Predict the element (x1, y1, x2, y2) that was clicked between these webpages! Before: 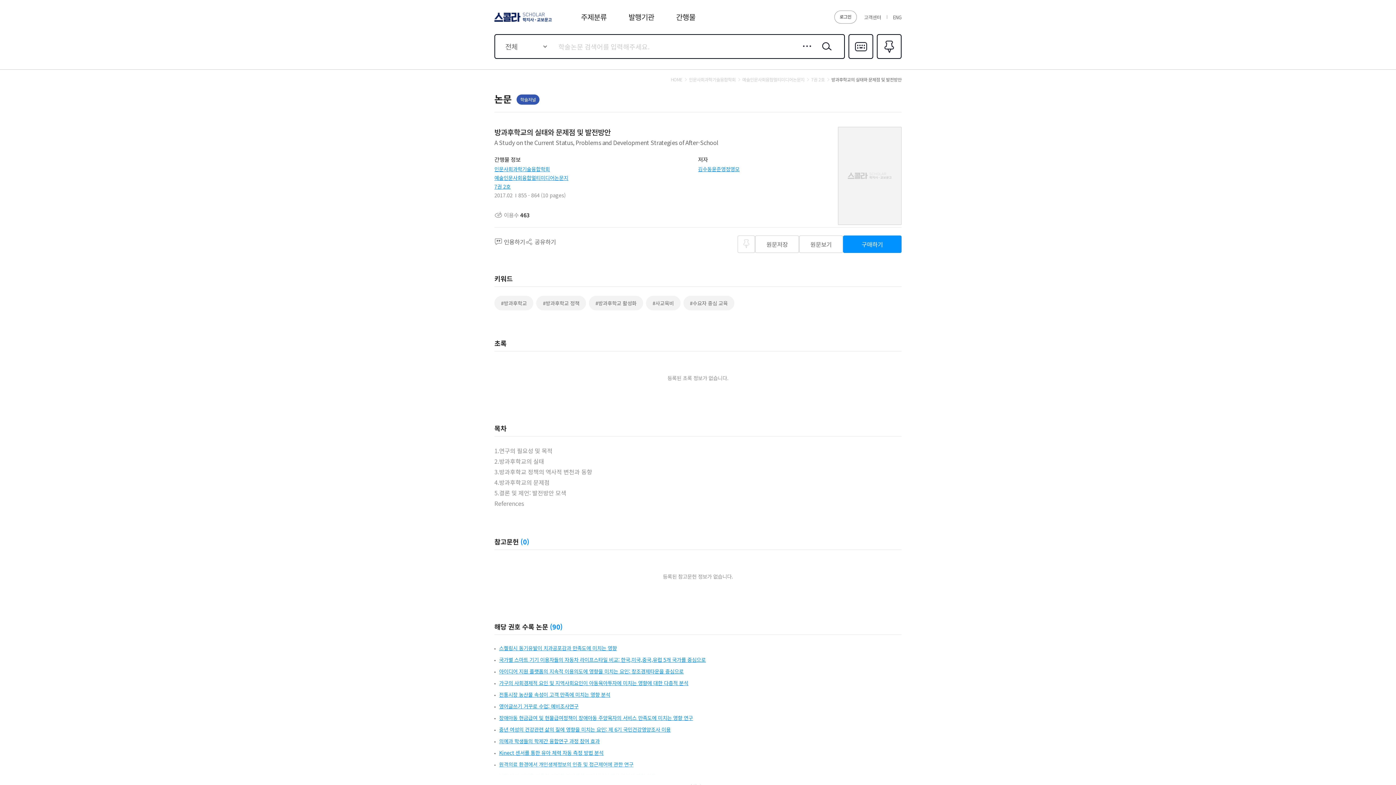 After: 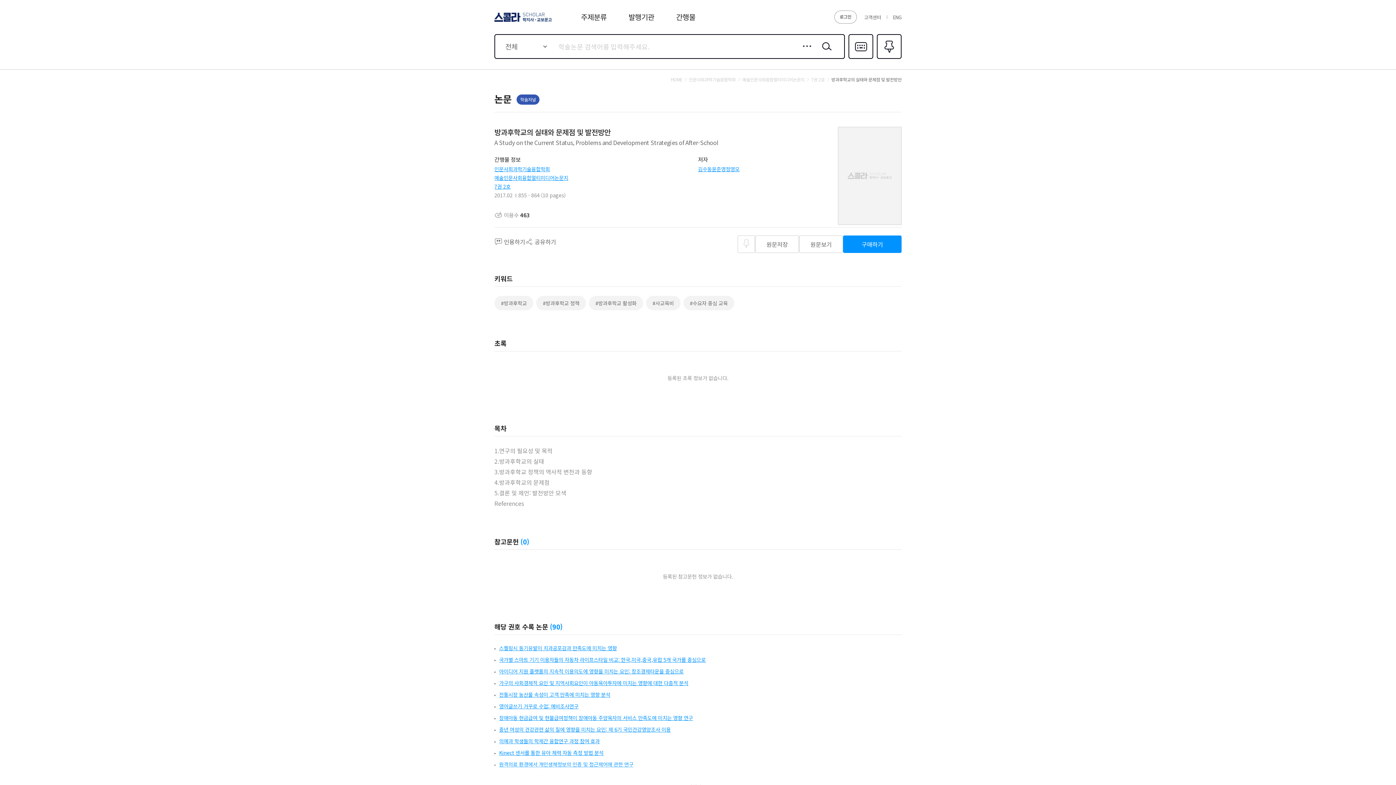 Action: label: 의예과 학생들의 학제간 융합연구 과정 참여 효과 bbox: (499, 737, 599, 745)